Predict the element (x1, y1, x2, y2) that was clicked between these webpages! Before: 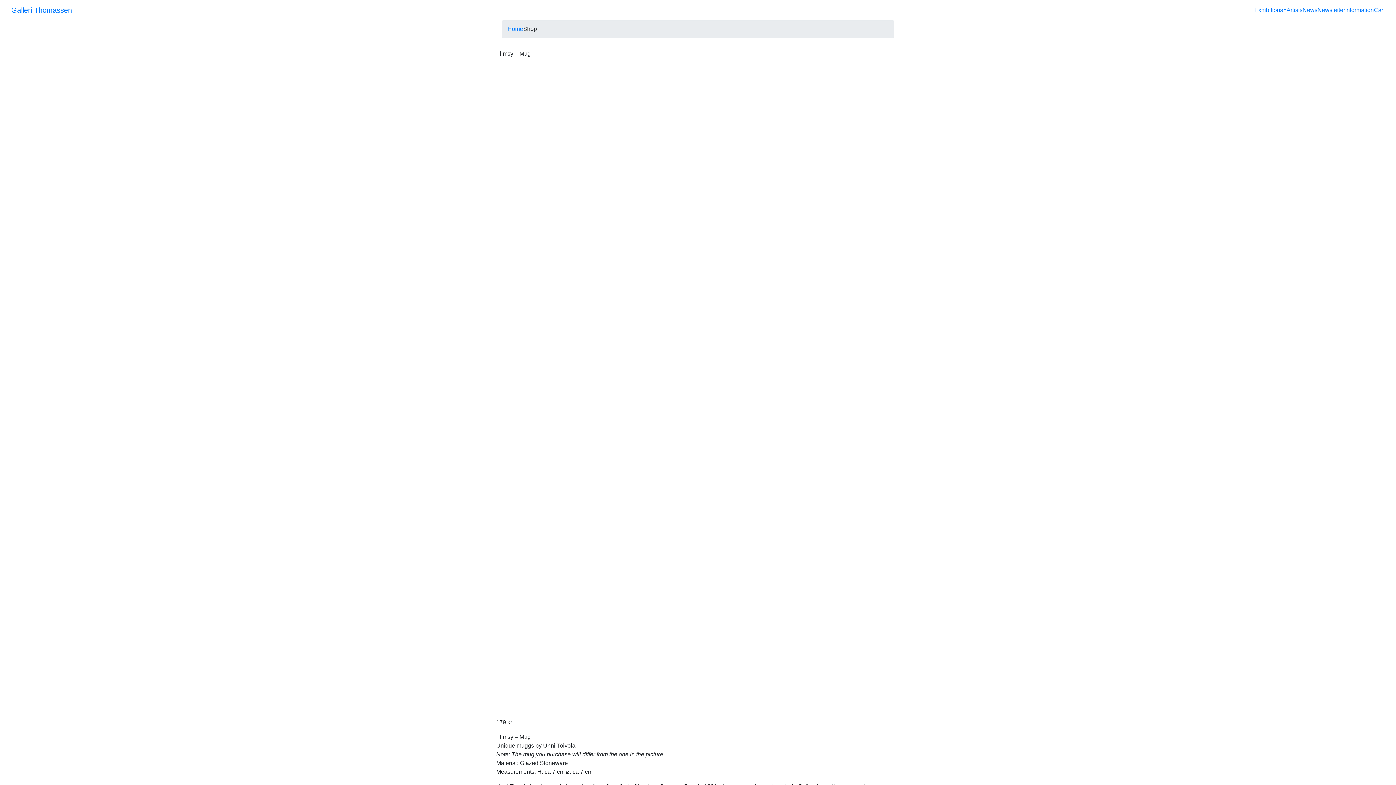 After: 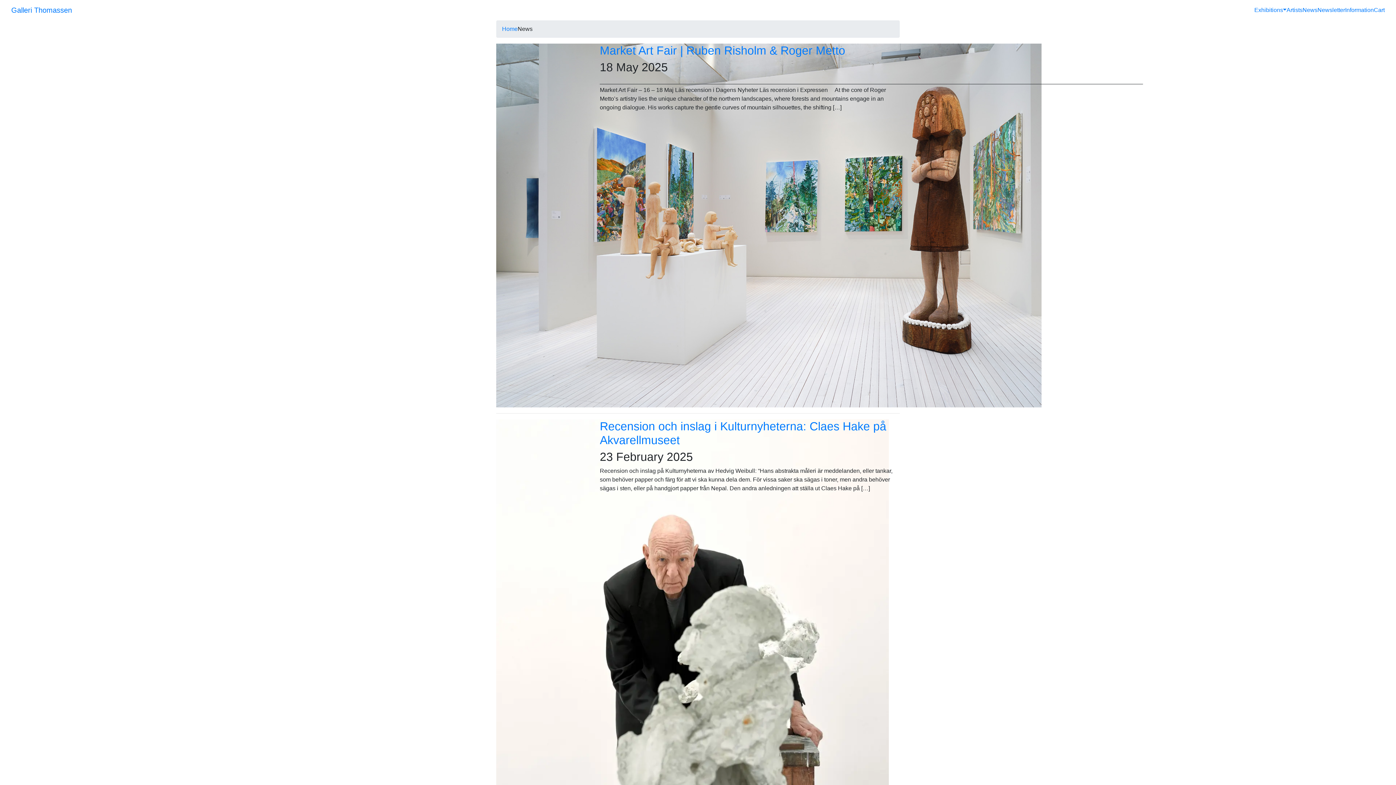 Action: bbox: (1302, 6, 1317, 13) label: News